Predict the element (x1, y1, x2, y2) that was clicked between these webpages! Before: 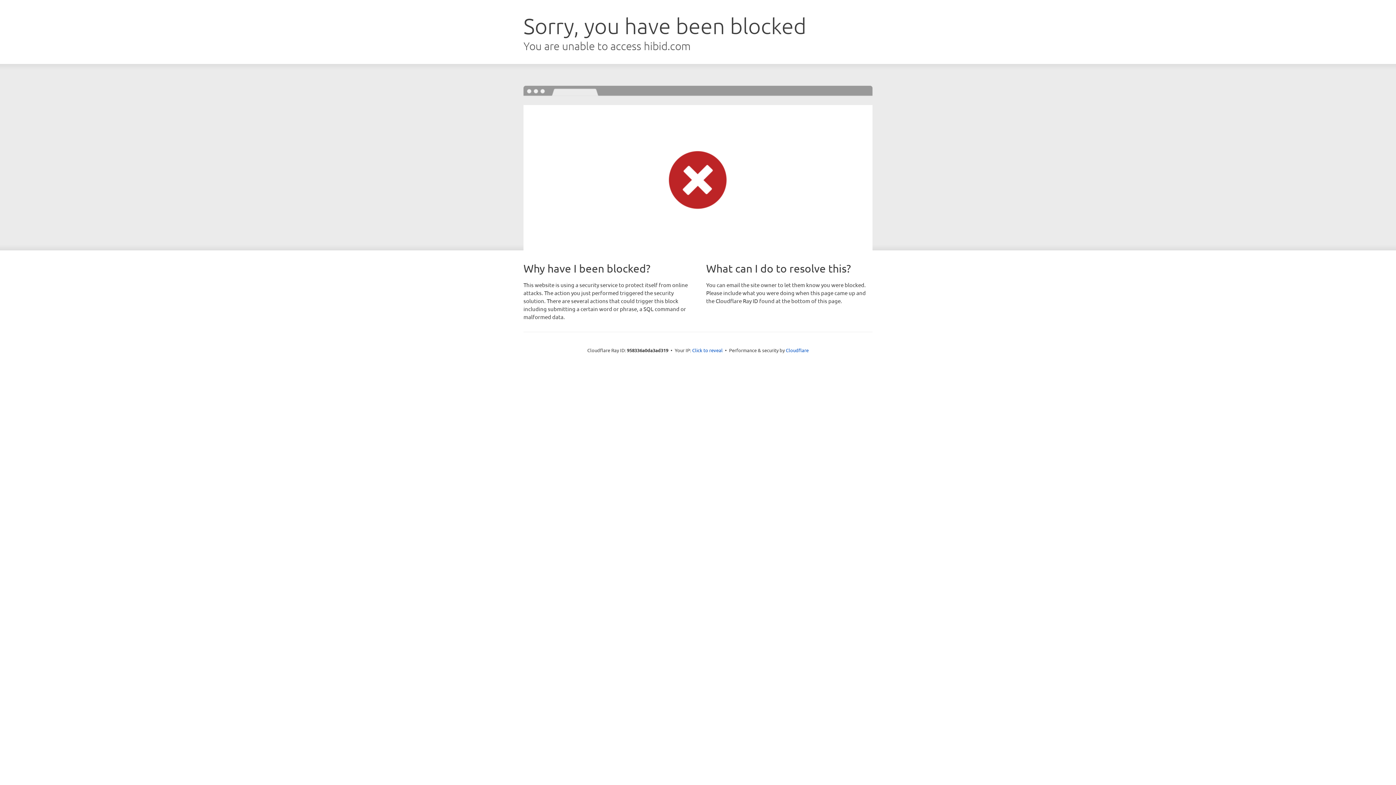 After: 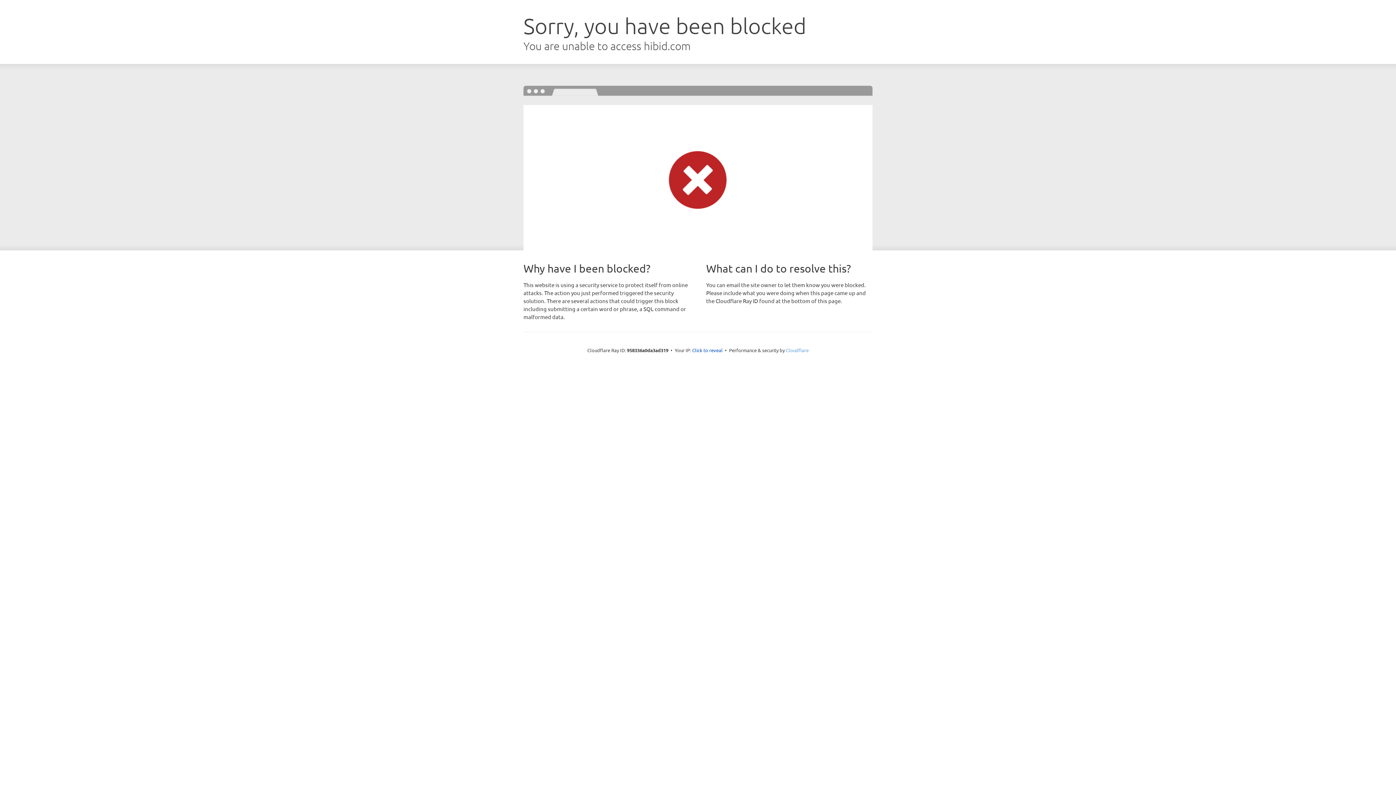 Action: label: Cloudflare bbox: (786, 347, 808, 353)